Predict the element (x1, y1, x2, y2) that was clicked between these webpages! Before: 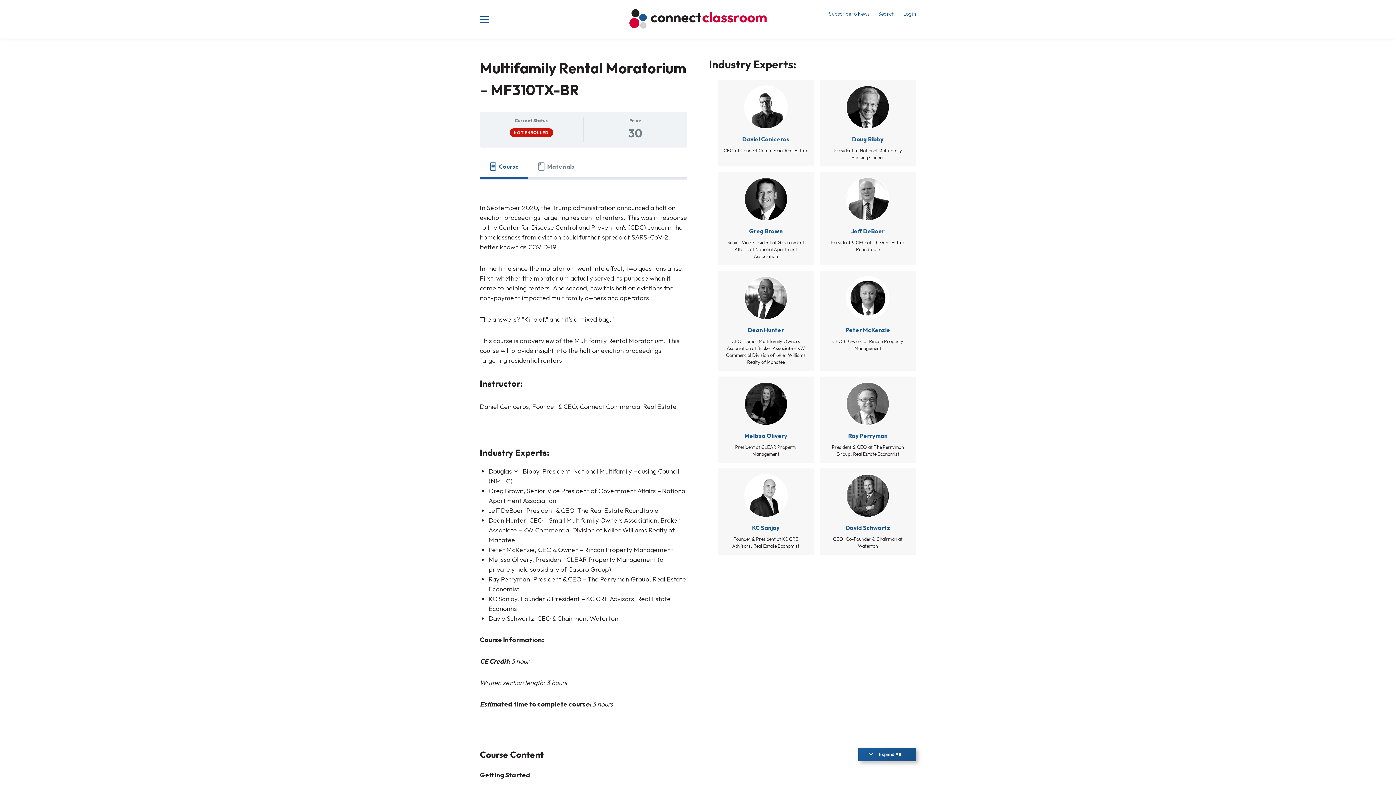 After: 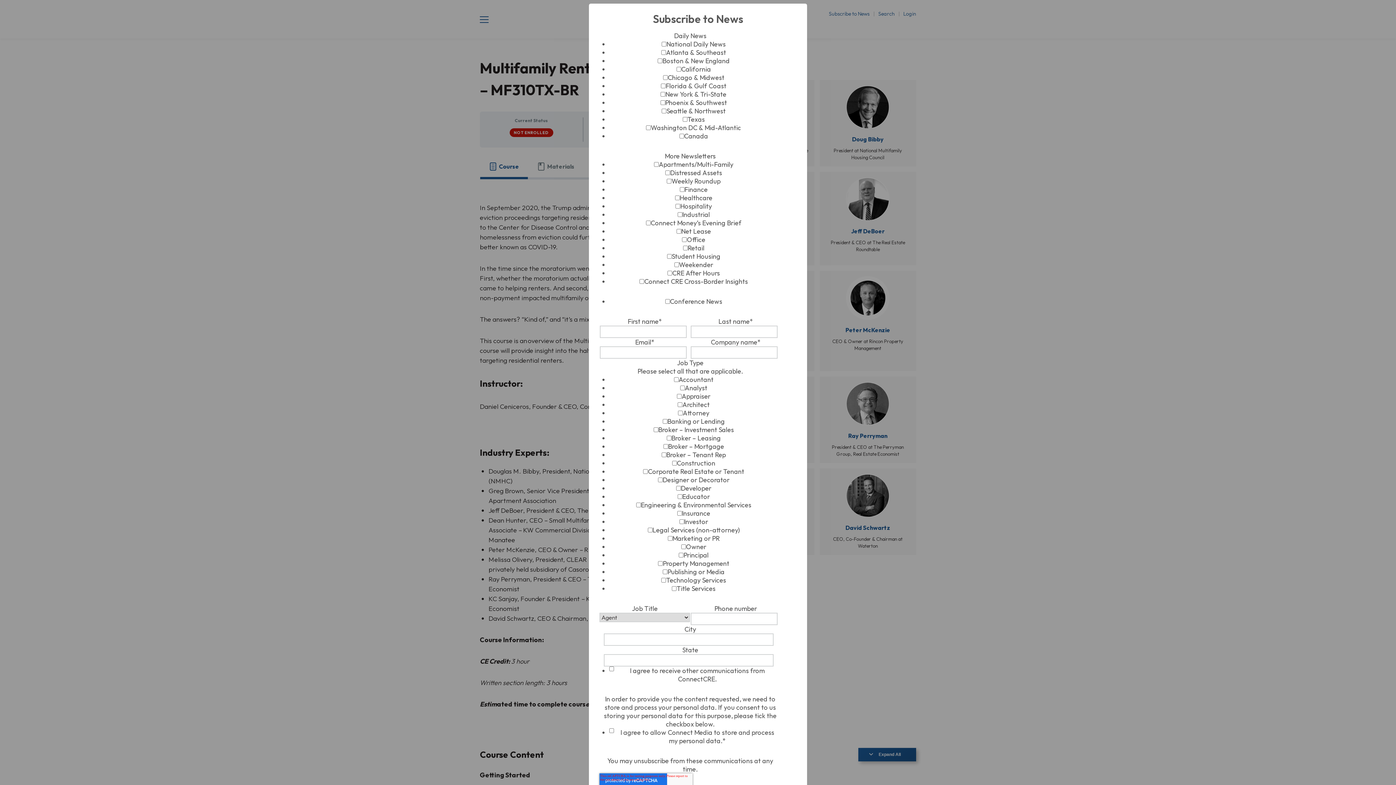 Action: bbox: (829, 10, 869, 17) label: Subscribe to News